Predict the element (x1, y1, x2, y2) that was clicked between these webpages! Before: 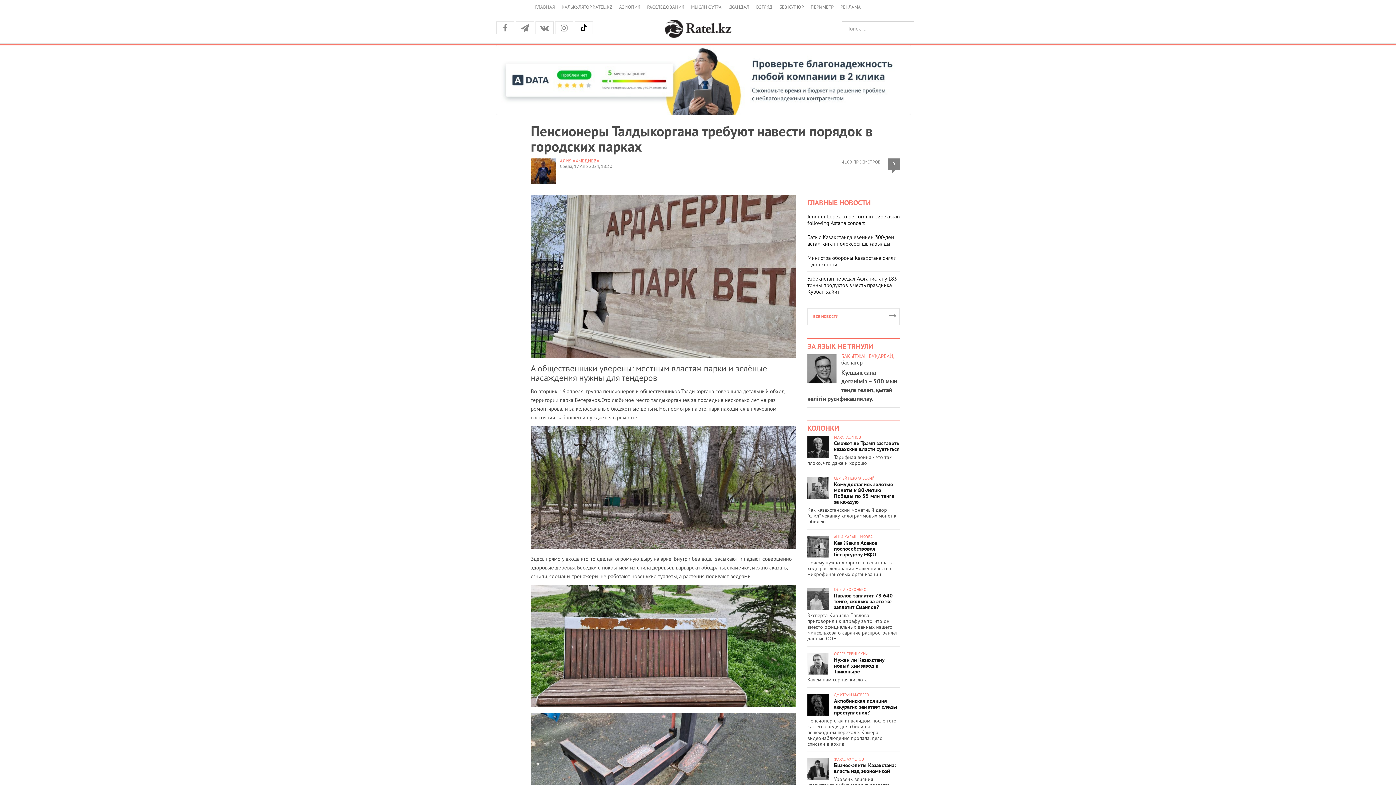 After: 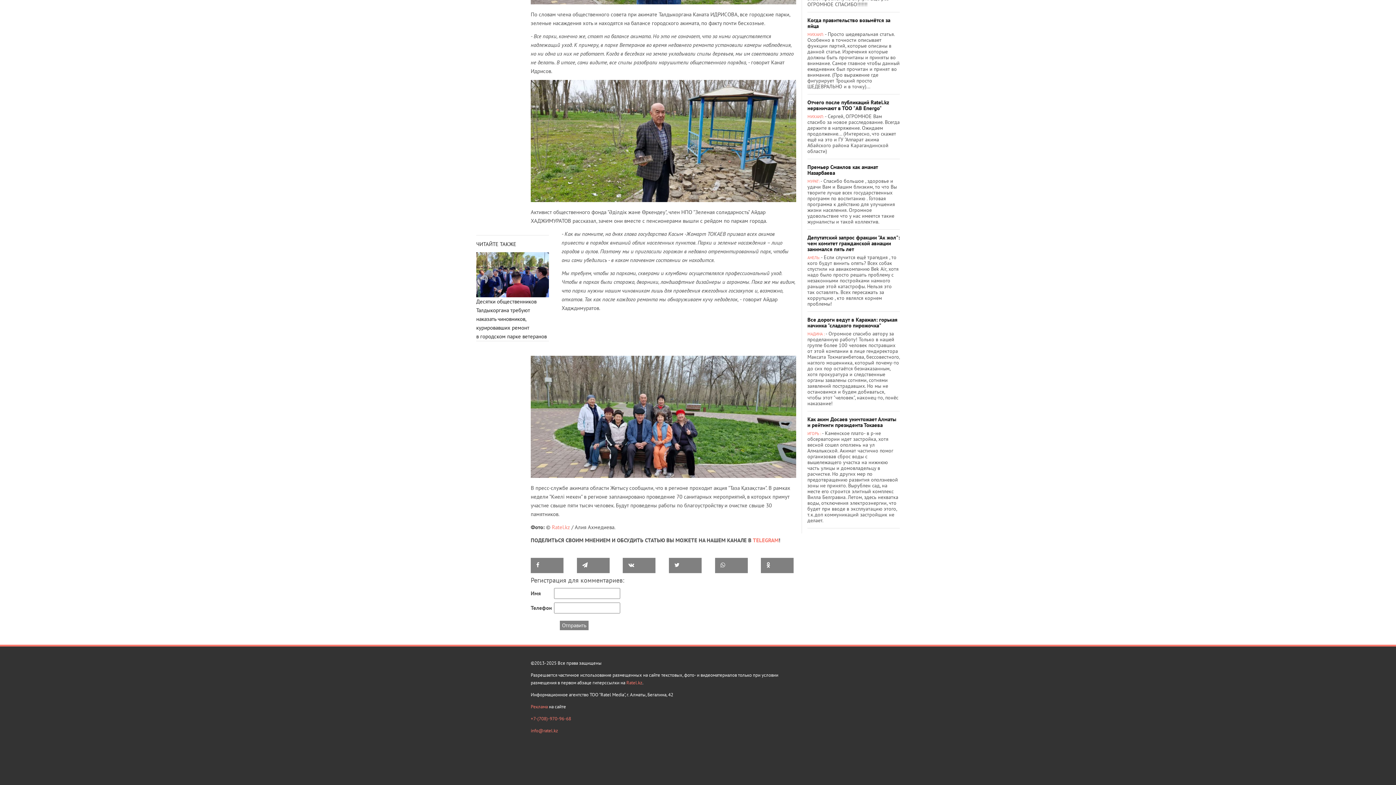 Action: label: 0 bbox: (888, 158, 900, 170)